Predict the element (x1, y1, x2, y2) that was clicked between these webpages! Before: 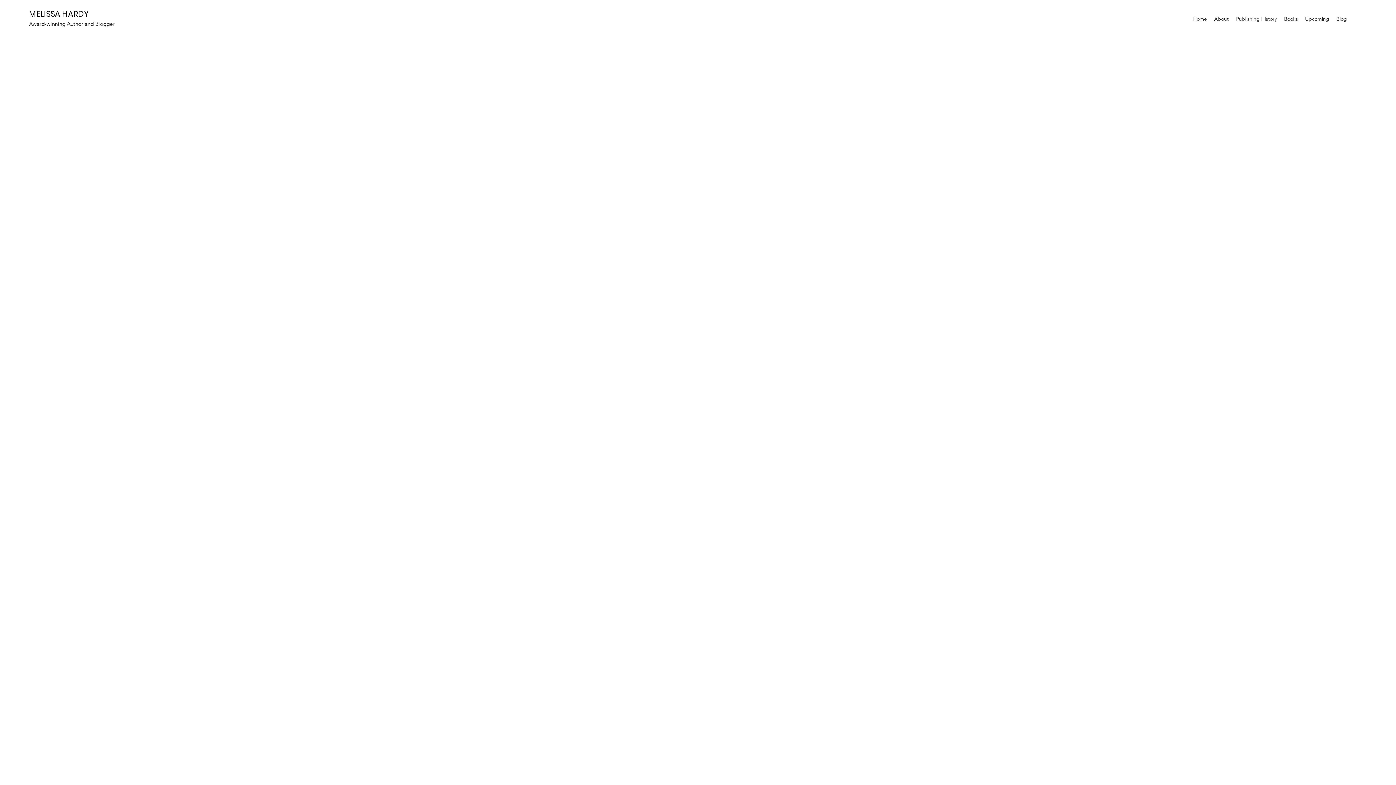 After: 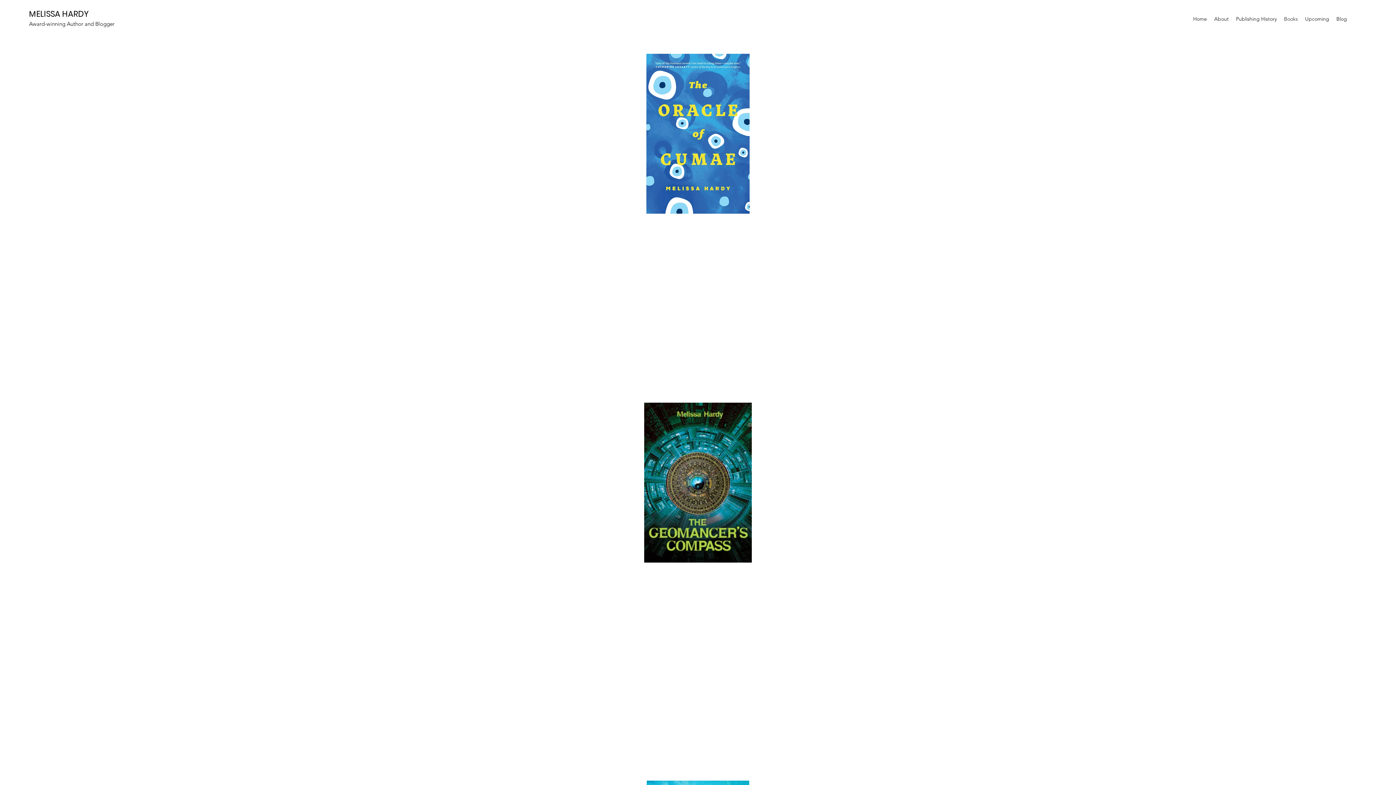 Action: label: Books bbox: (1280, 13, 1301, 24)